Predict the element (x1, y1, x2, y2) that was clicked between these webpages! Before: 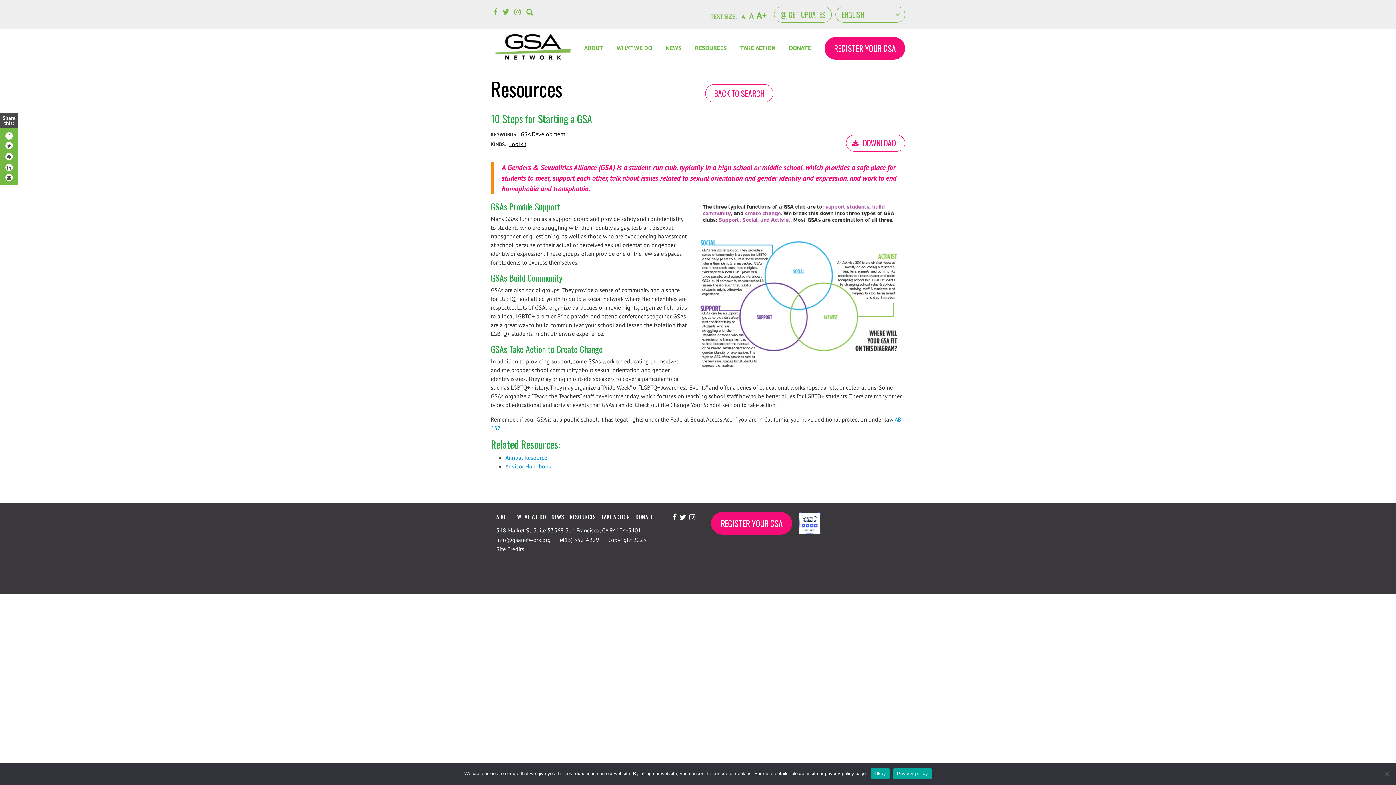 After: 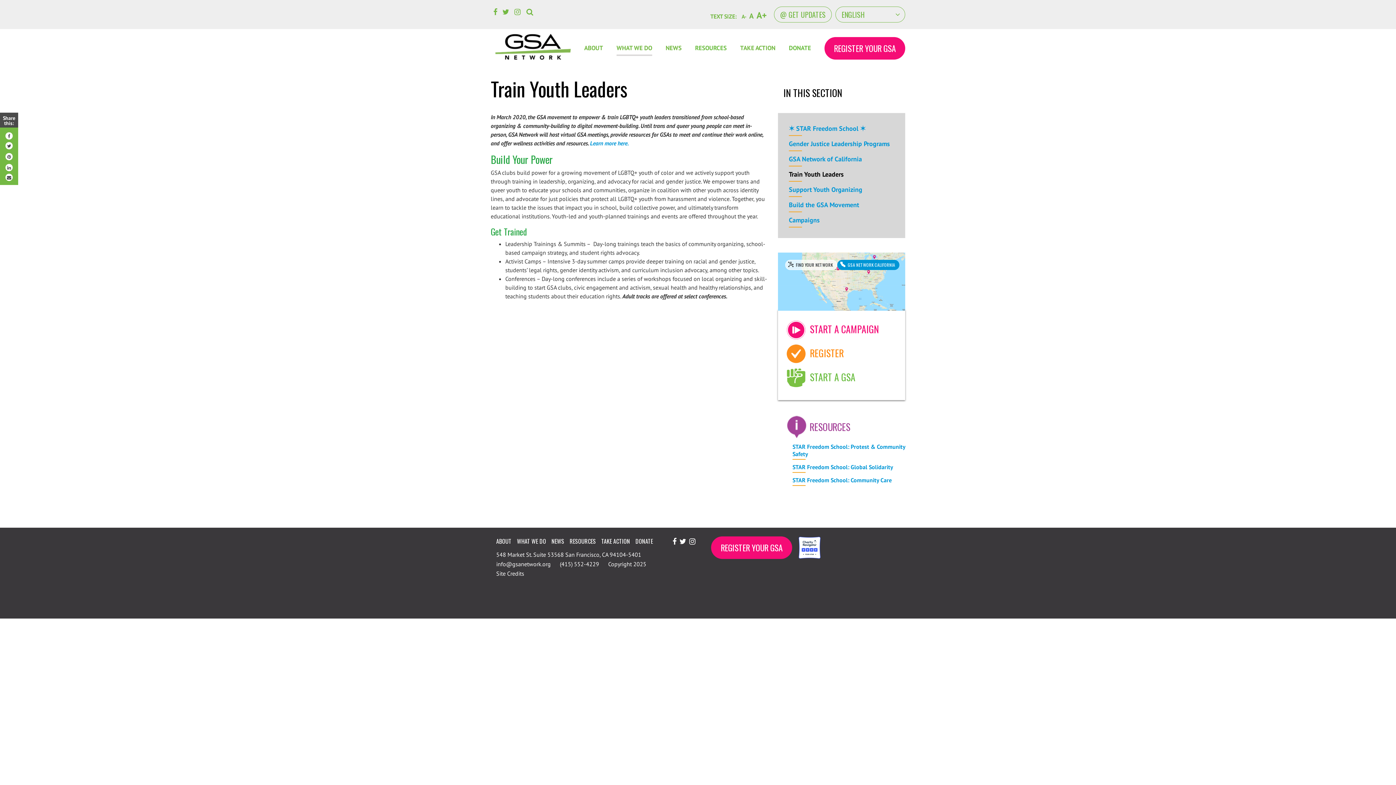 Action: bbox: (517, 512, 551, 524) label: WHAT WE DO